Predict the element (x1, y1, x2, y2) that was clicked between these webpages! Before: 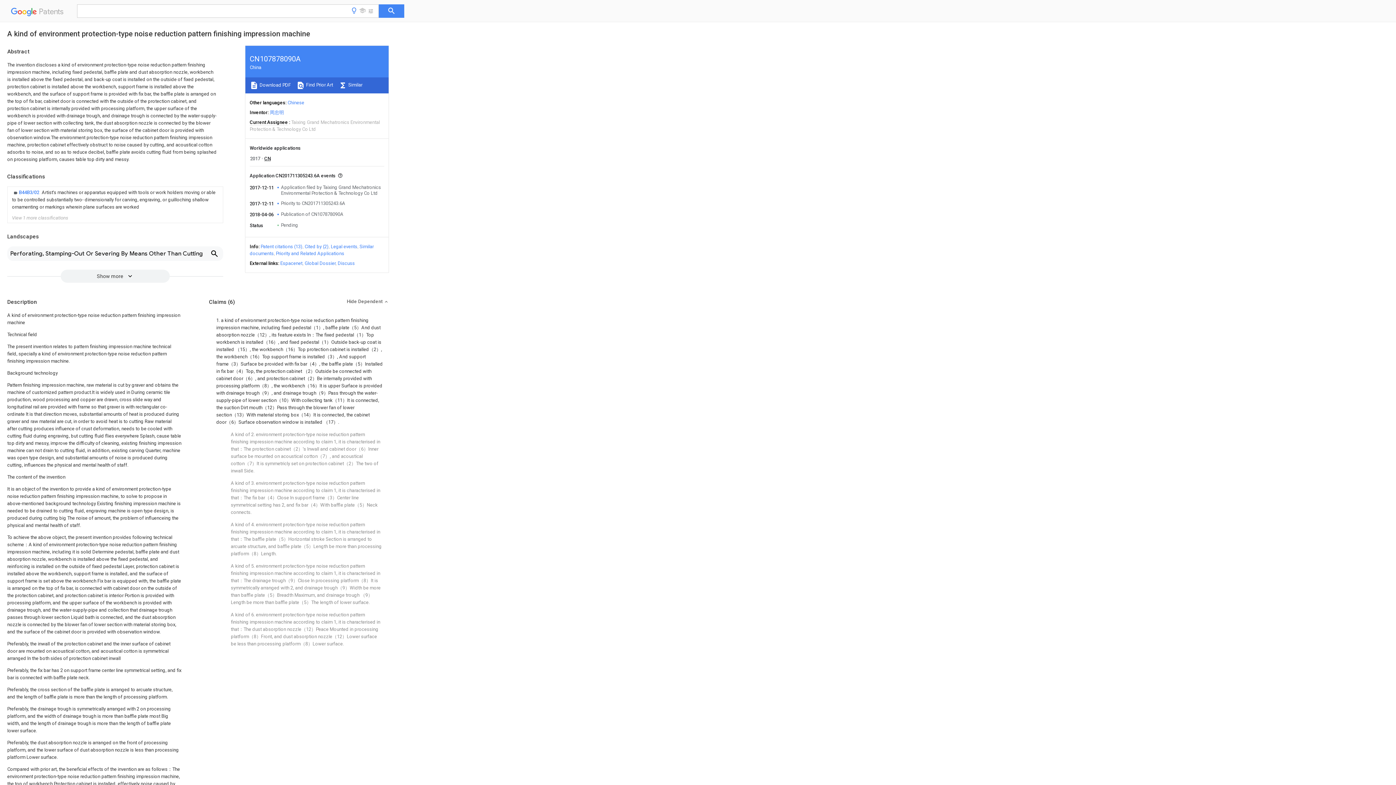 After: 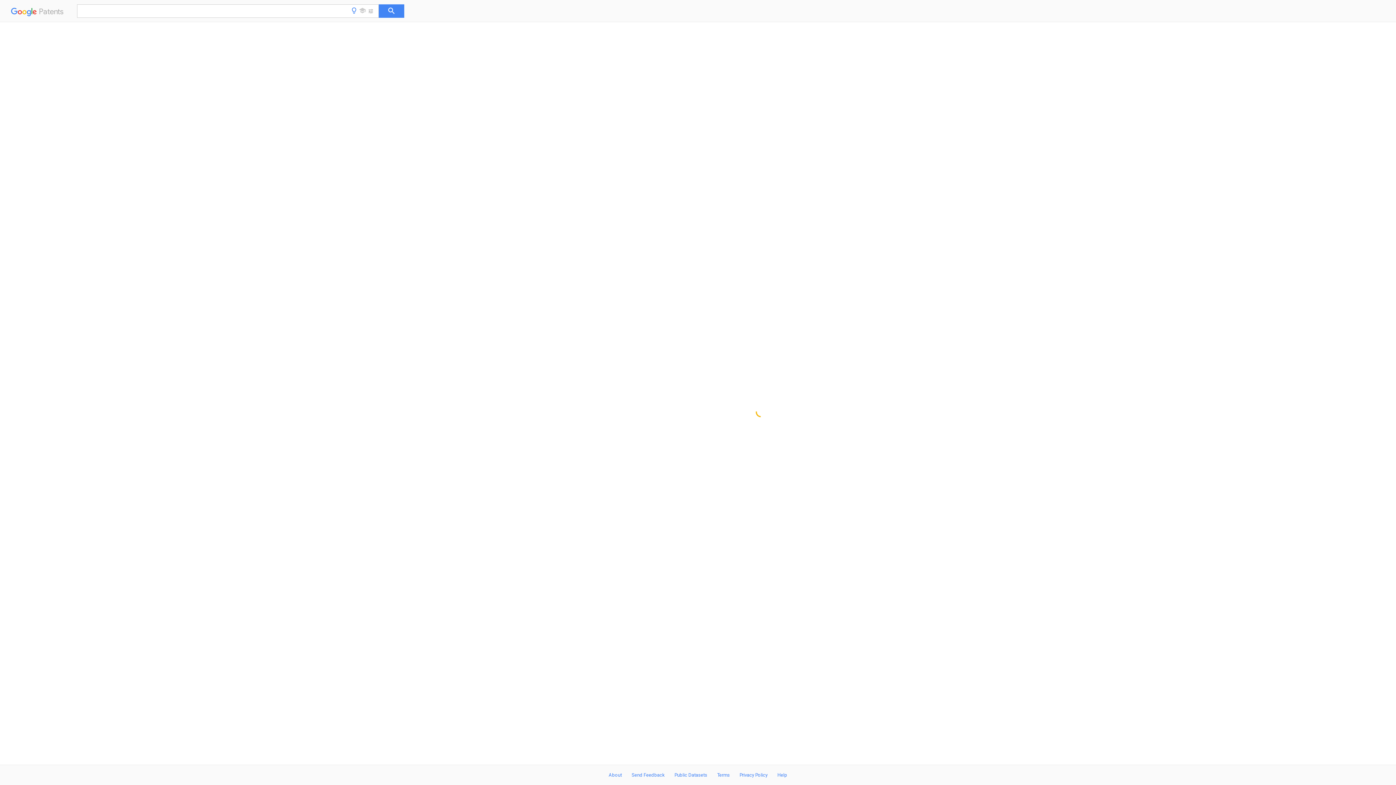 Action: bbox: (264, 156, 270, 161) label: CN